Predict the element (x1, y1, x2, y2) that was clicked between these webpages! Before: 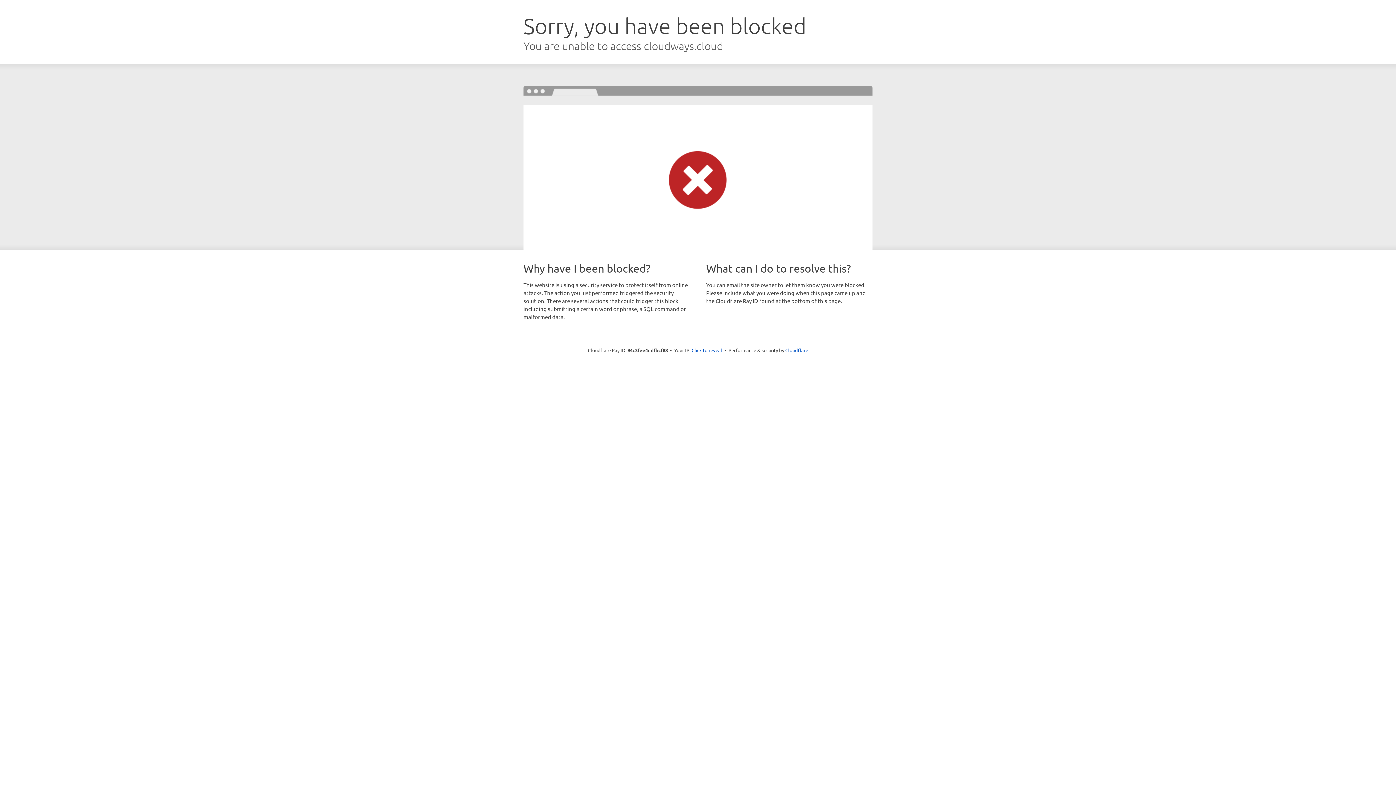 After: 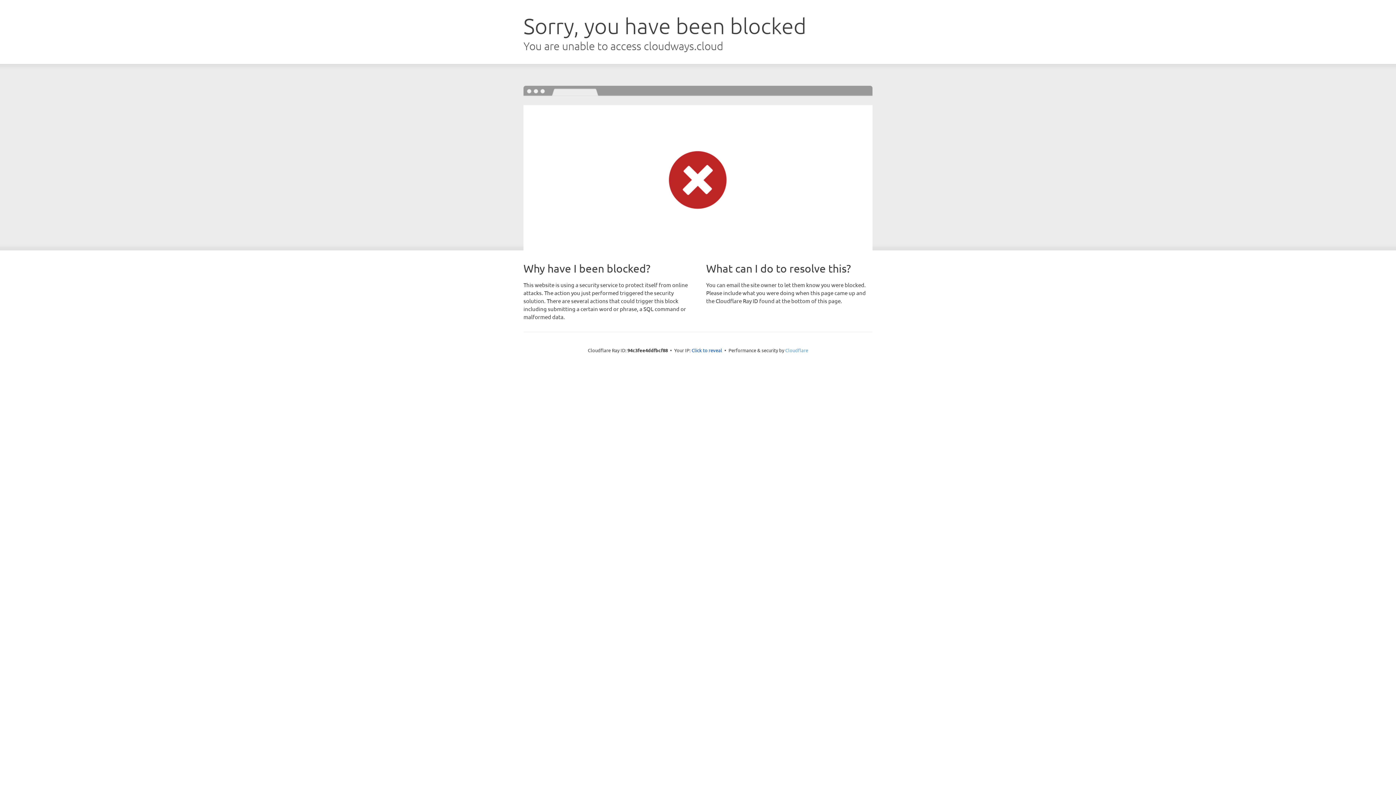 Action: label: Cloudflare bbox: (785, 347, 808, 353)